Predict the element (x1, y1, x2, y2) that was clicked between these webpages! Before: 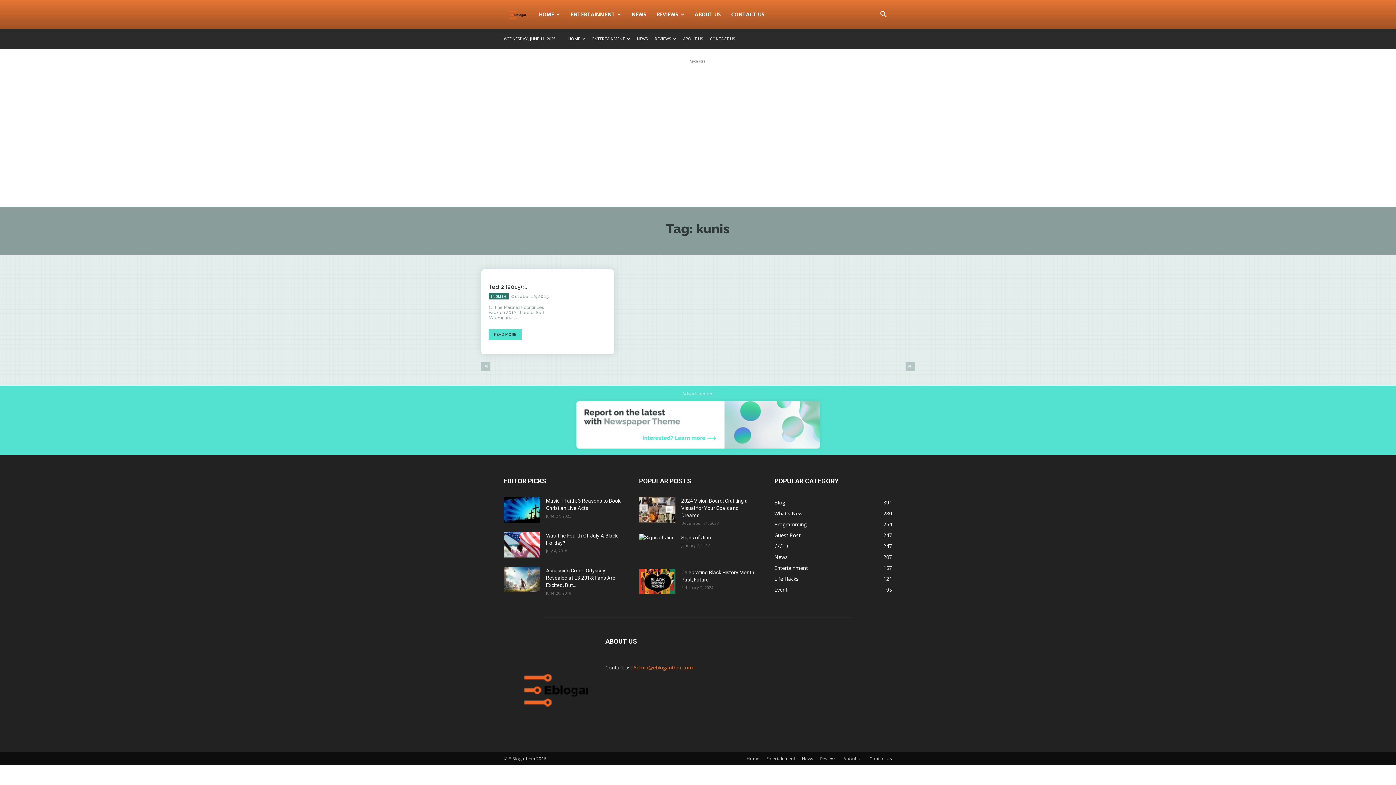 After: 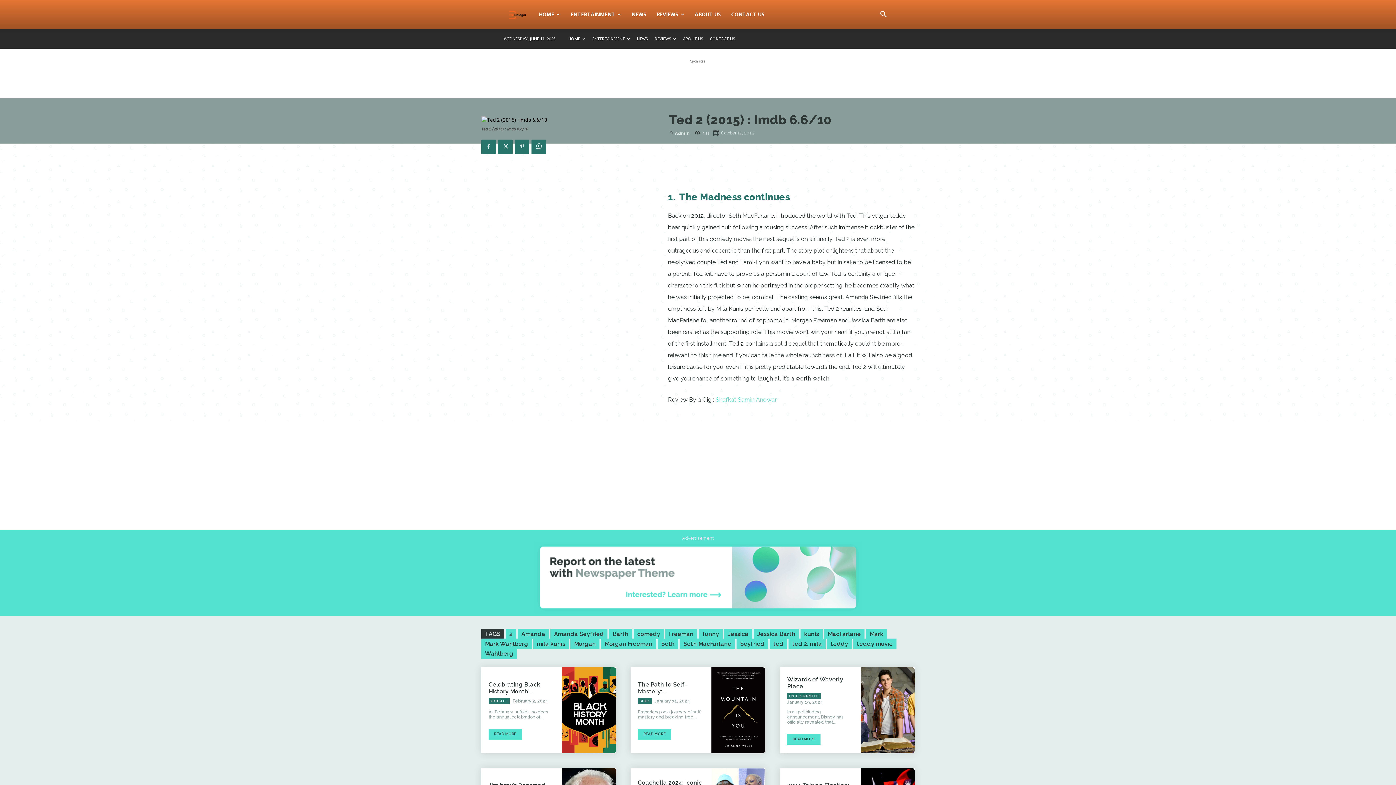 Action: bbox: (488, 329, 522, 340) label: READ MORE